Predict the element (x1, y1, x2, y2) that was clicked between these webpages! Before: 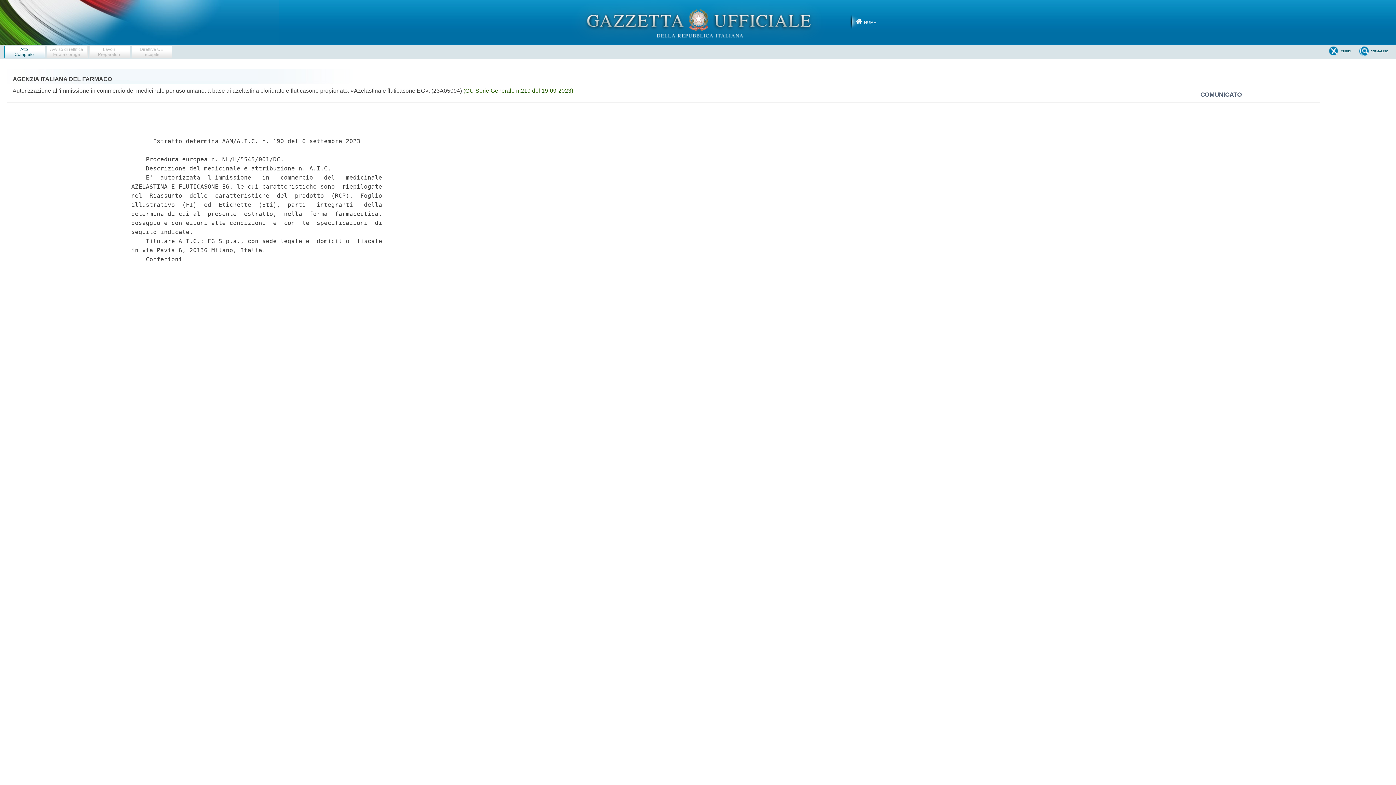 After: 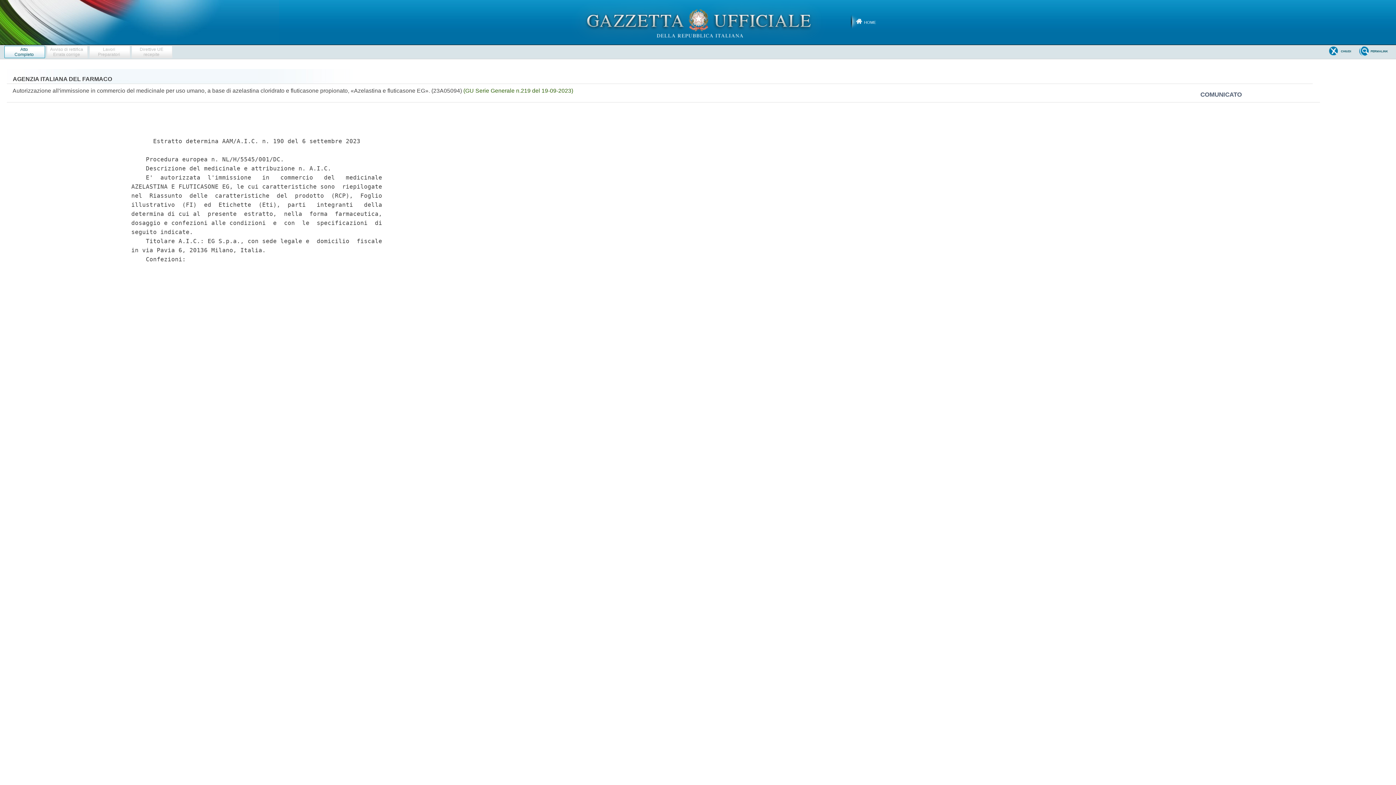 Action: label: CHIUDI bbox: (1329, 46, 1359, 56)